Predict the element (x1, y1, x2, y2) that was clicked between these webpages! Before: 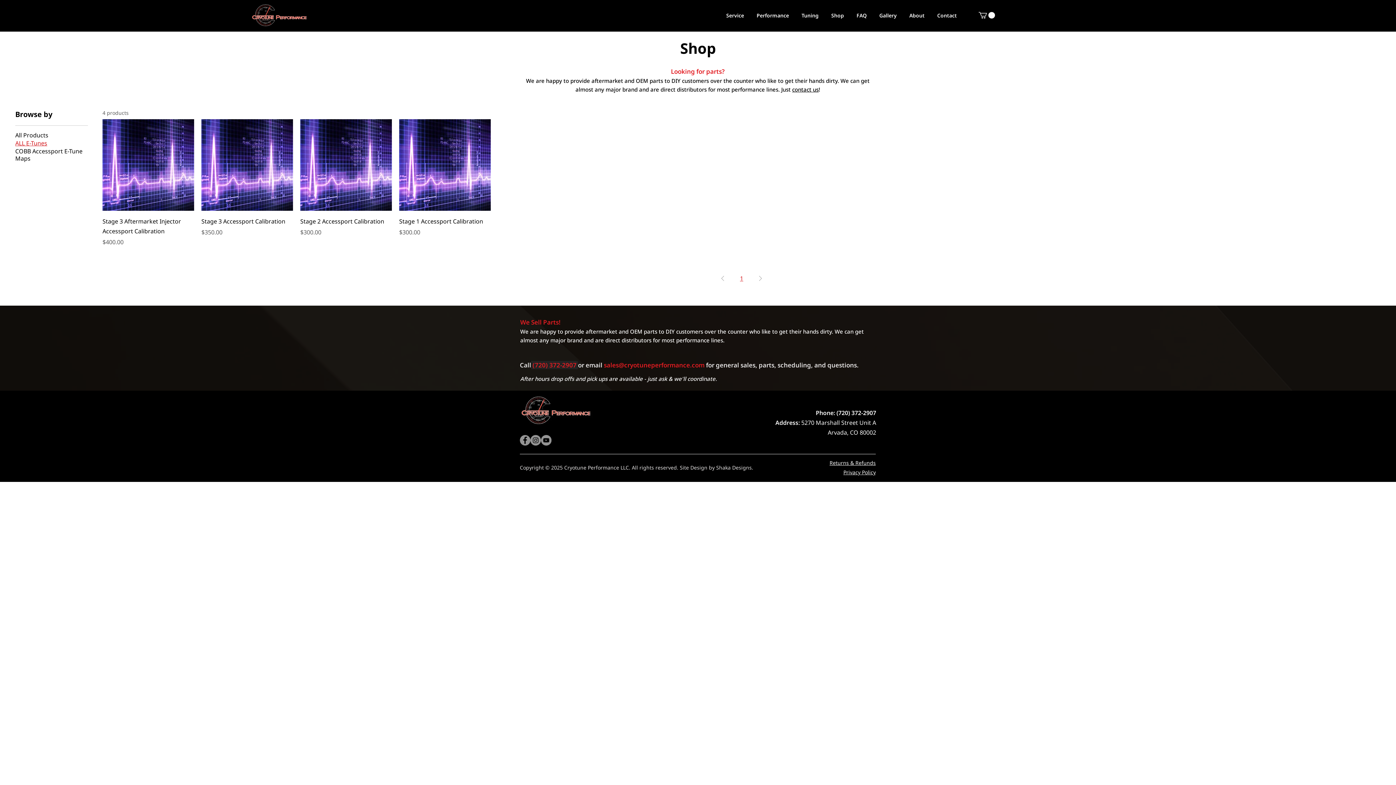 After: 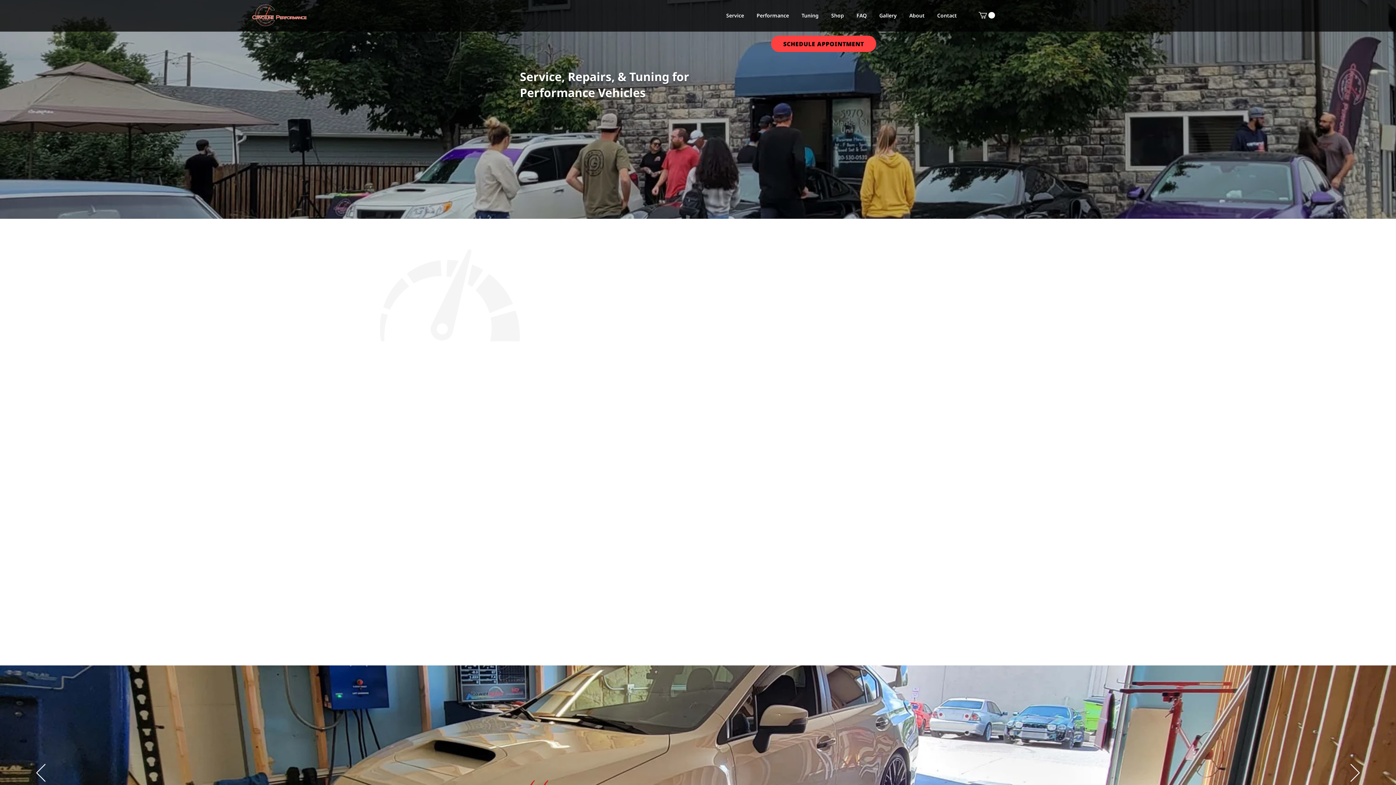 Action: bbox: (250, 2, 308, 27)